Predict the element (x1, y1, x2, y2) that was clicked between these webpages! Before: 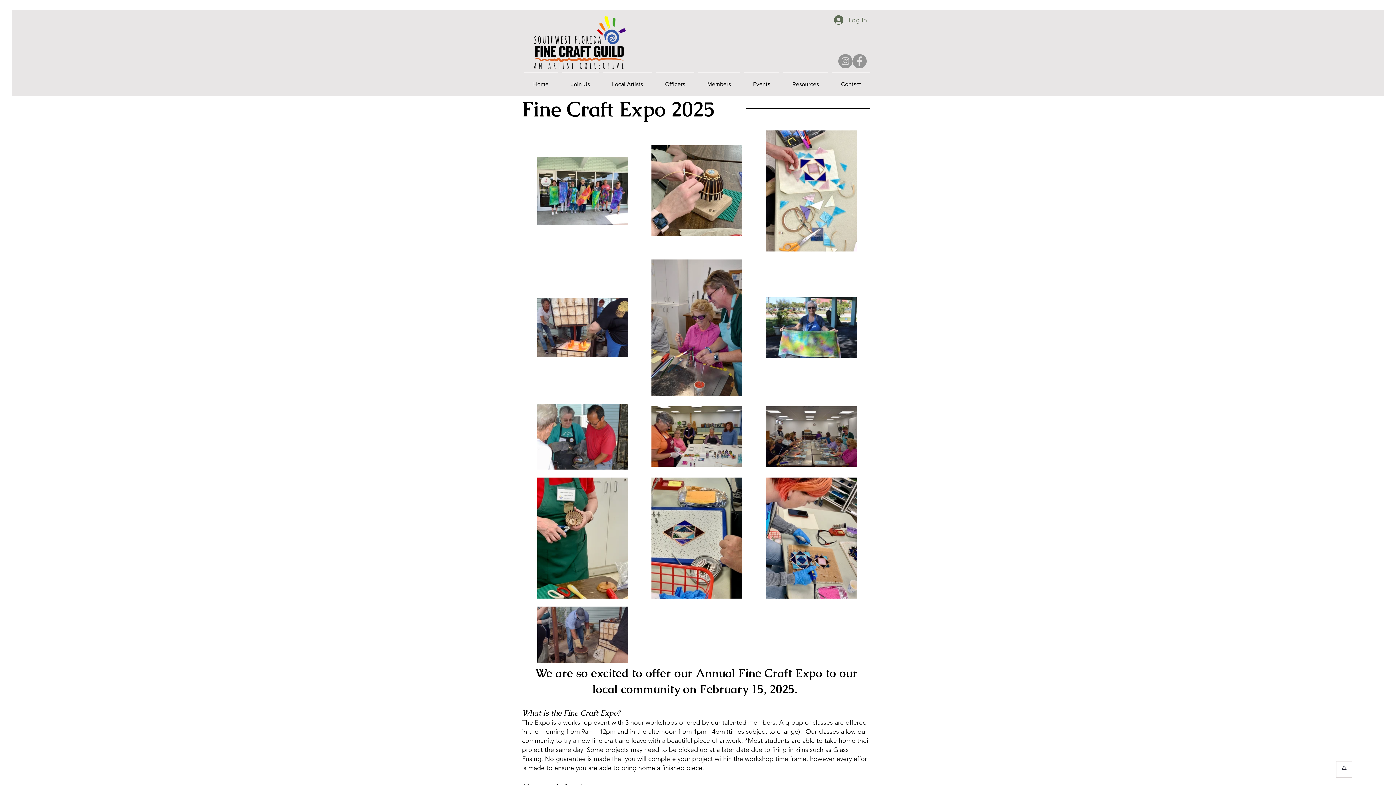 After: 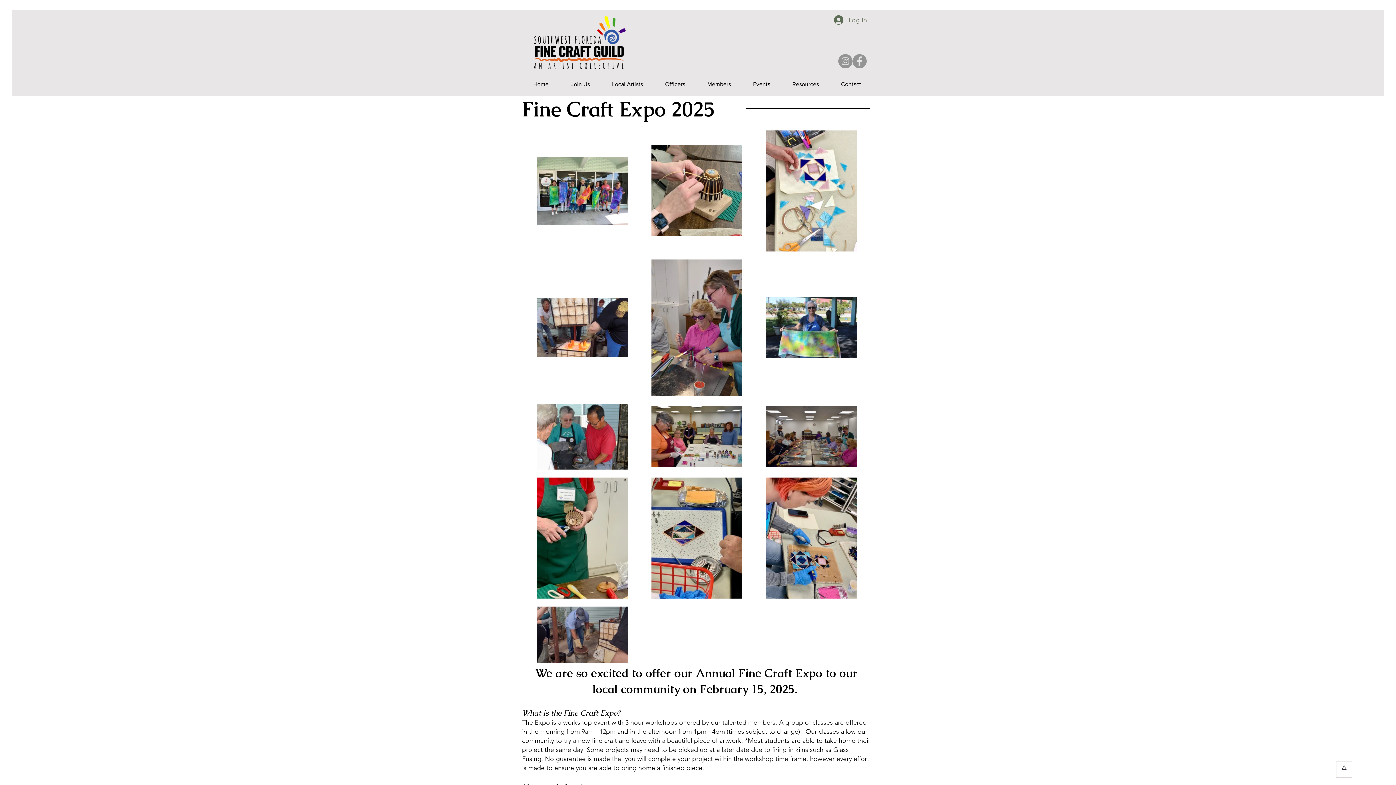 Action: label: Facebook bbox: (852, 54, 866, 68)